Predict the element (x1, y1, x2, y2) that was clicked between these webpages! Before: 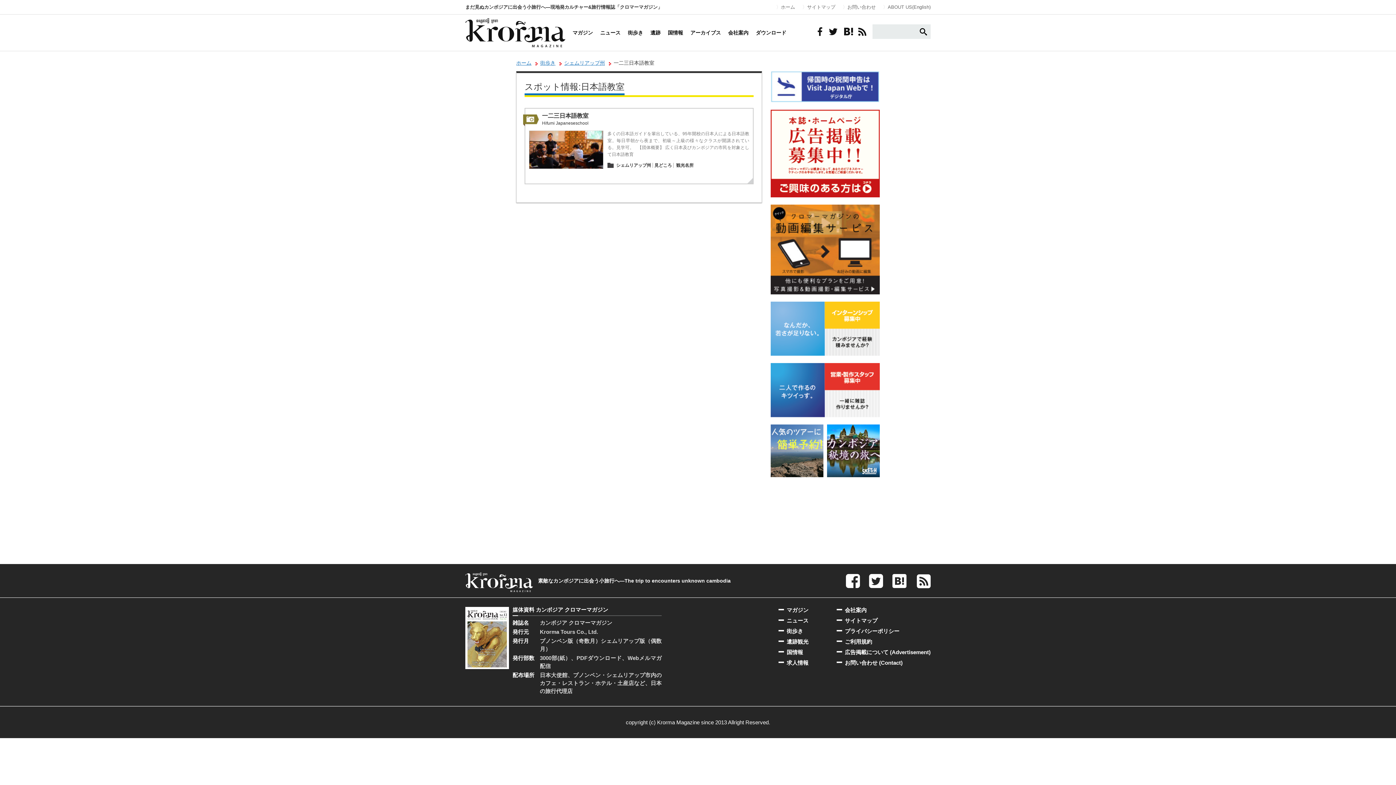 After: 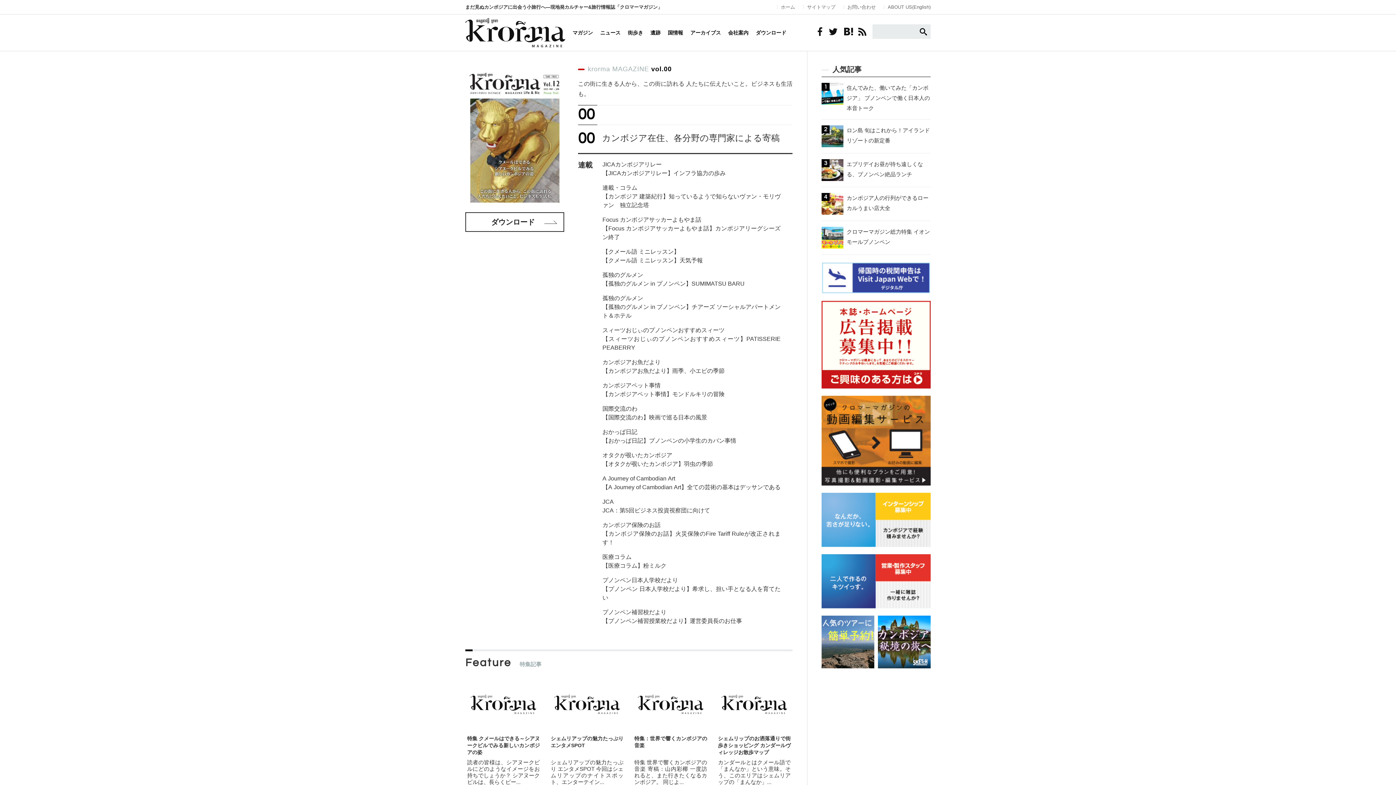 Action: bbox: (572, 18, 593, 47) label: マガジン